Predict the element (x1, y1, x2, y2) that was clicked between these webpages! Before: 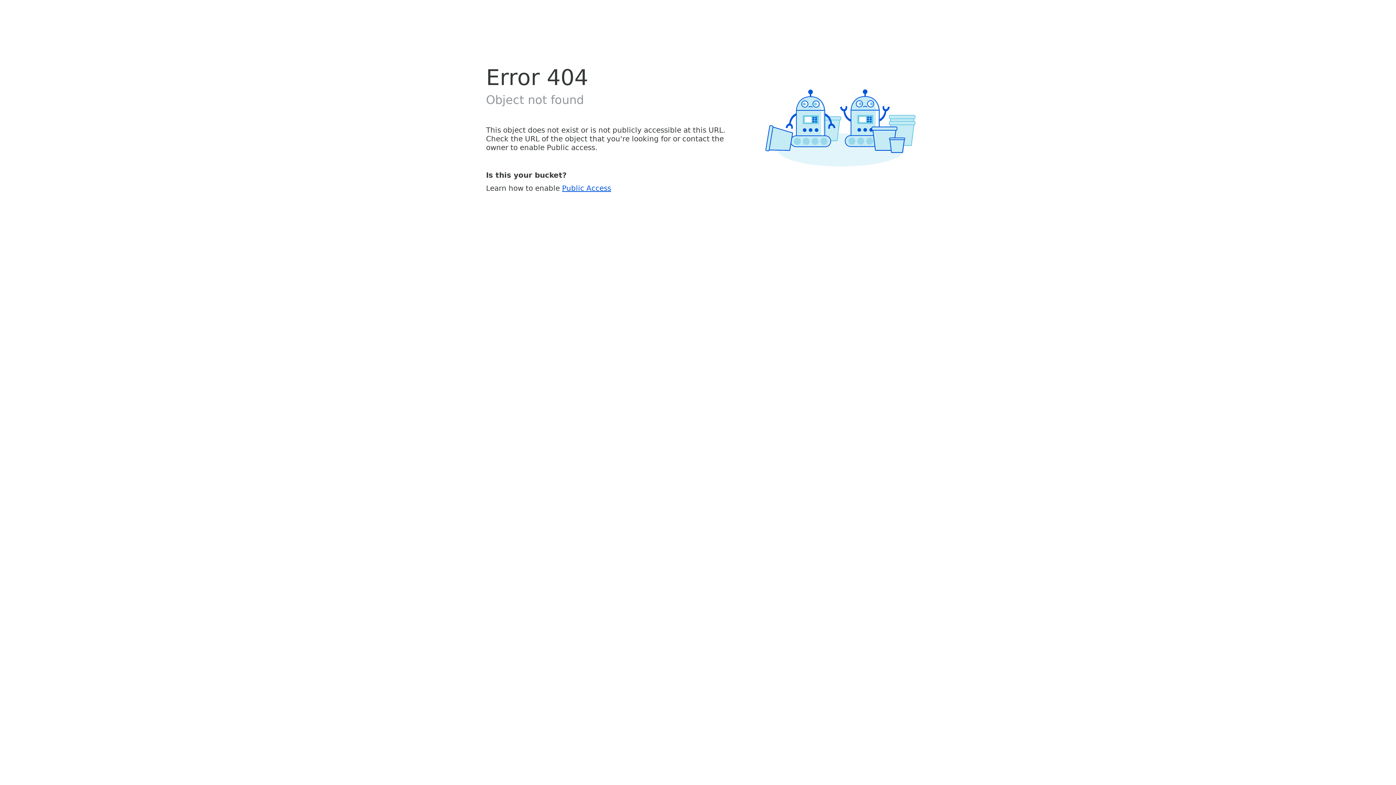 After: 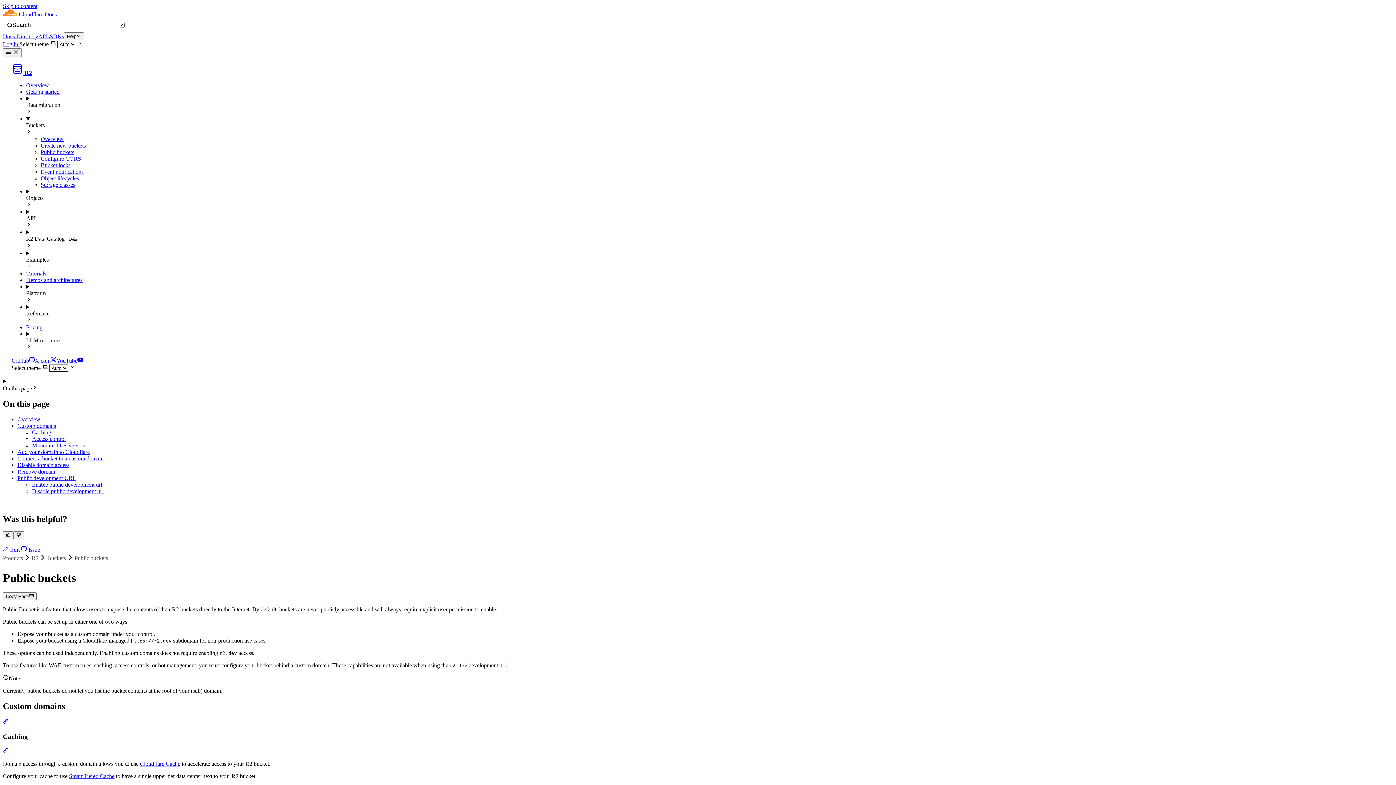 Action: bbox: (562, 183, 611, 192) label: Public Access